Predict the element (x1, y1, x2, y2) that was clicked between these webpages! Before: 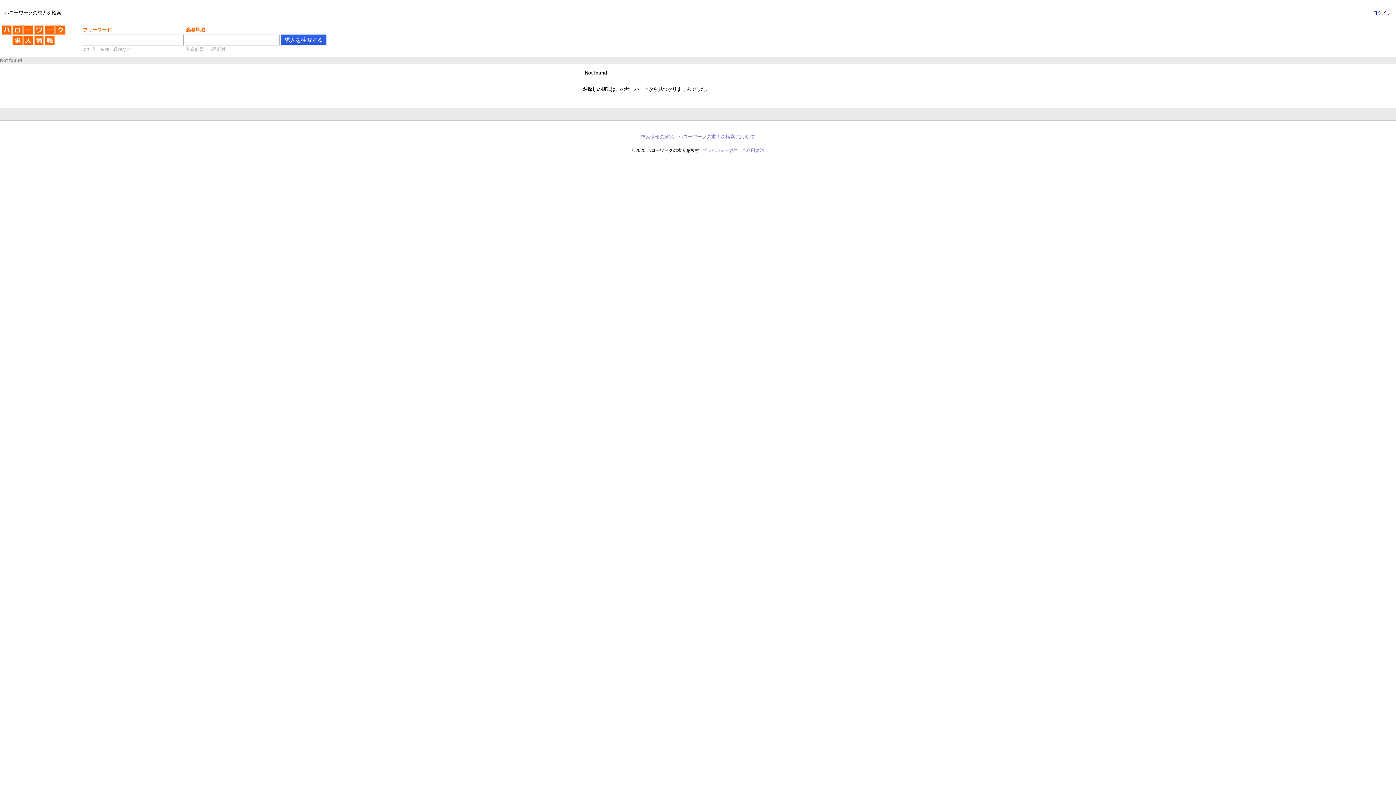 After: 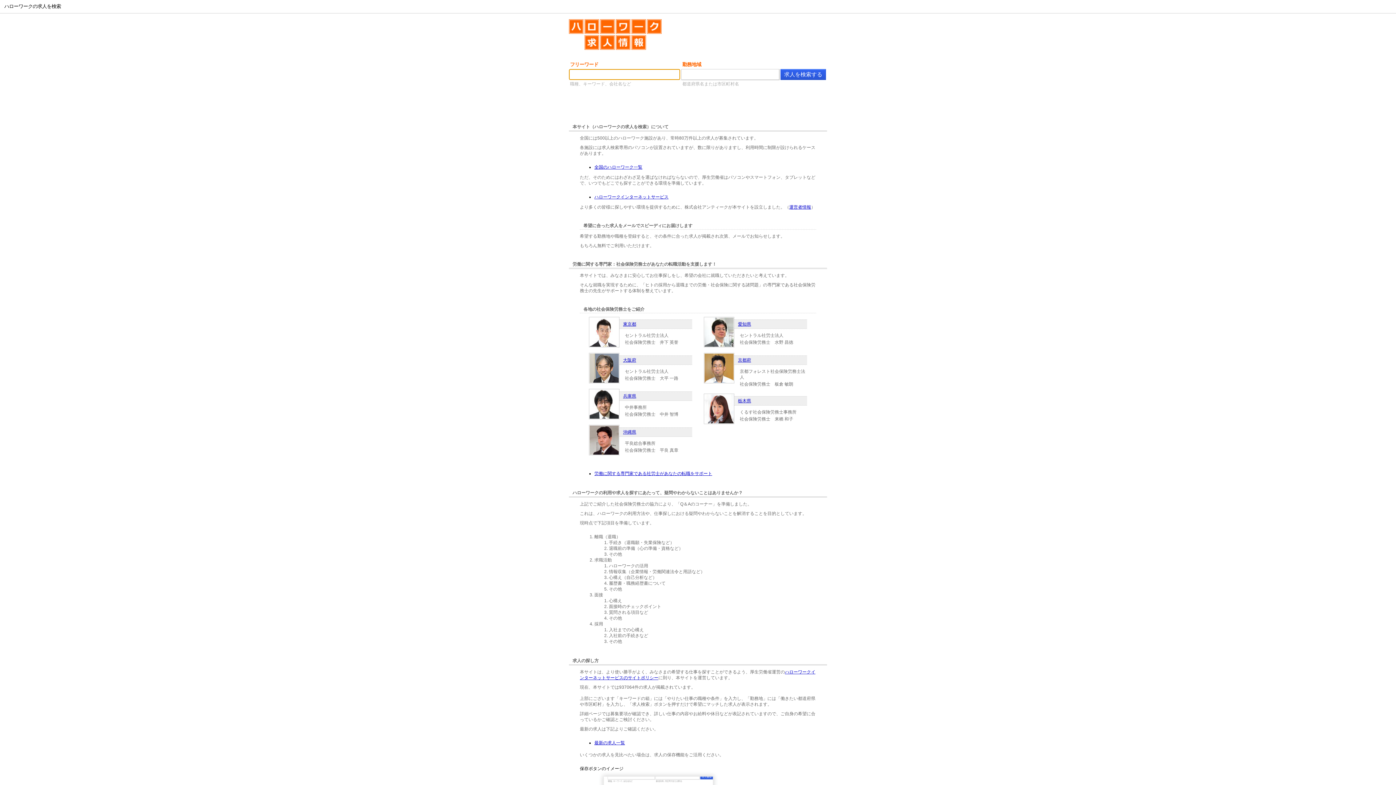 Action: bbox: (1, 25, 65, 51) label: ハローワークの求人を検索